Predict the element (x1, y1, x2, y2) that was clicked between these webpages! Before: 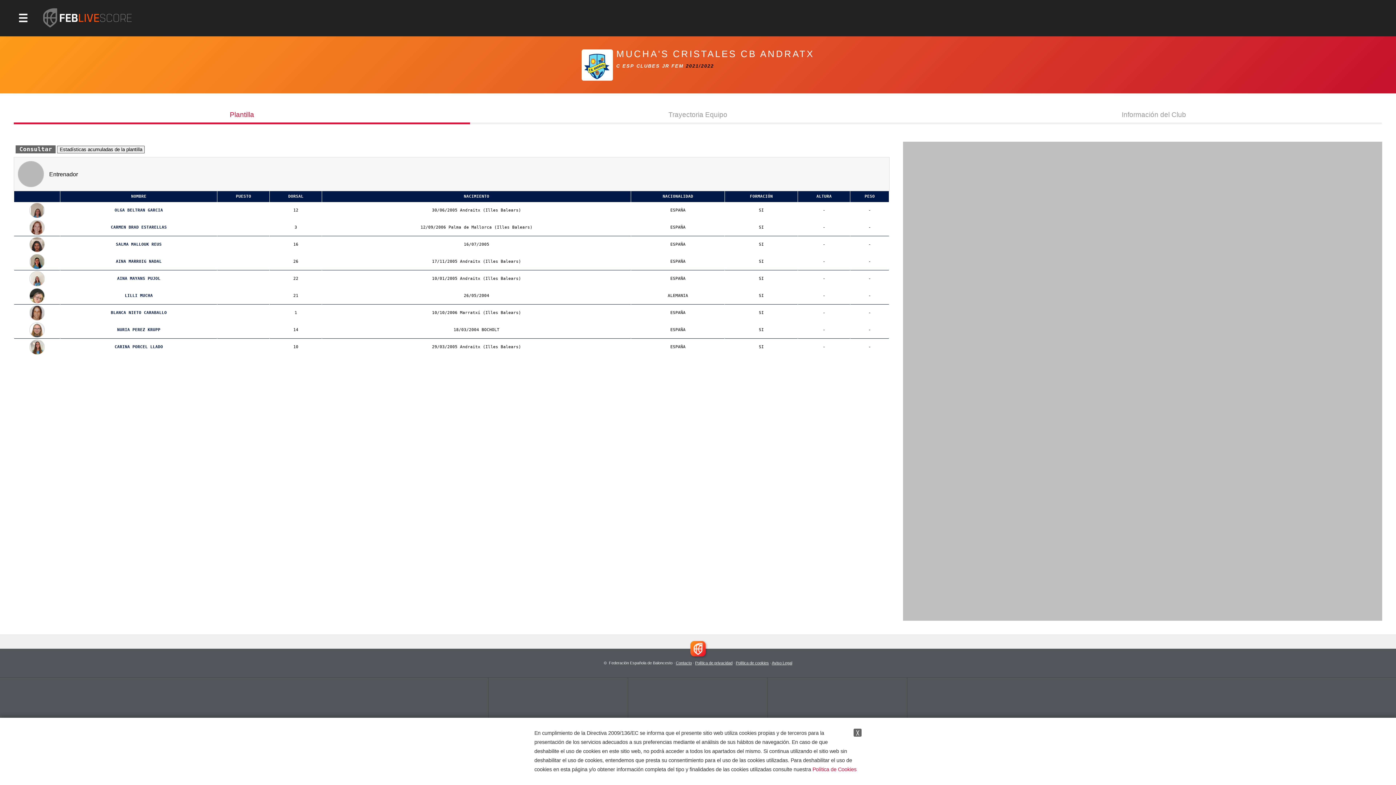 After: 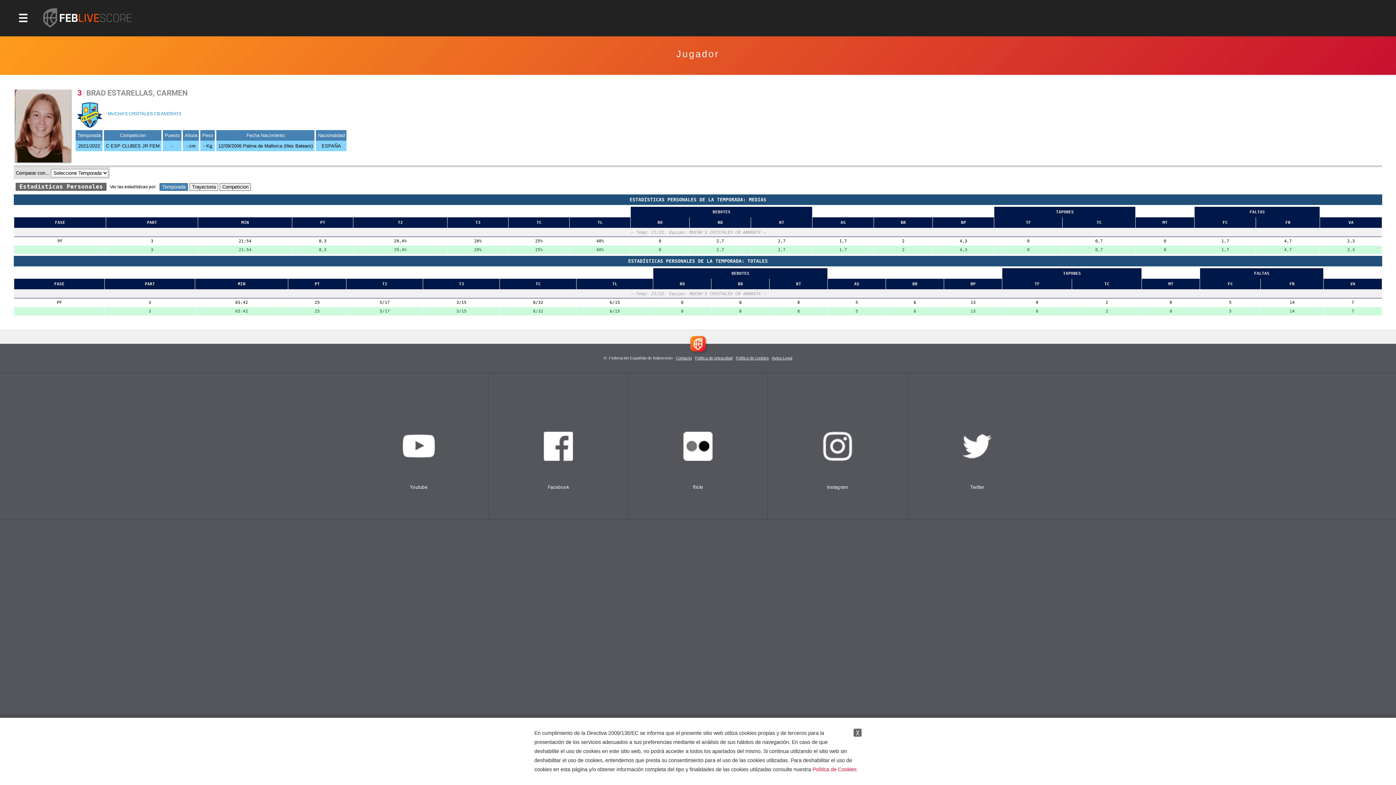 Action: bbox: (110, 225, 166, 229) label: CARMEN BRAD ESTARELLAS